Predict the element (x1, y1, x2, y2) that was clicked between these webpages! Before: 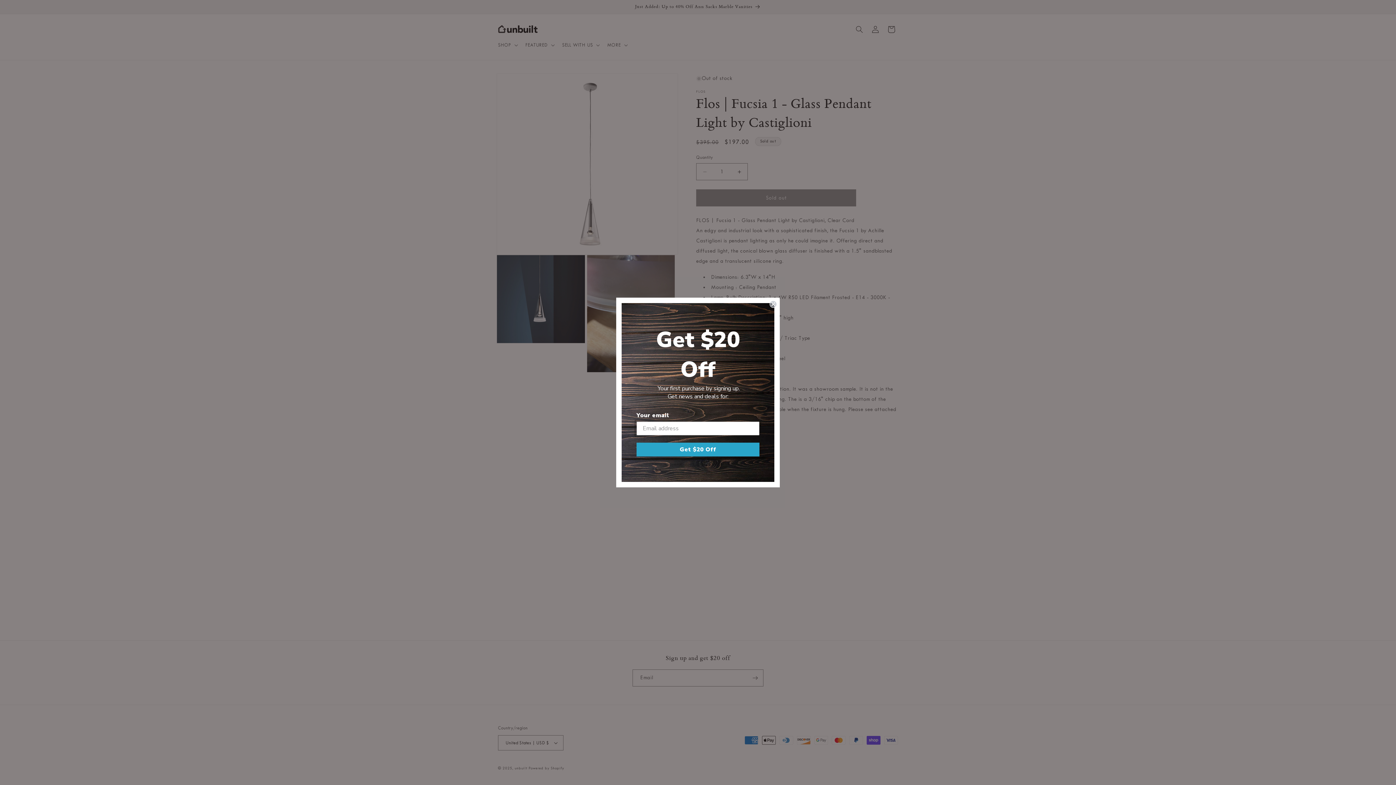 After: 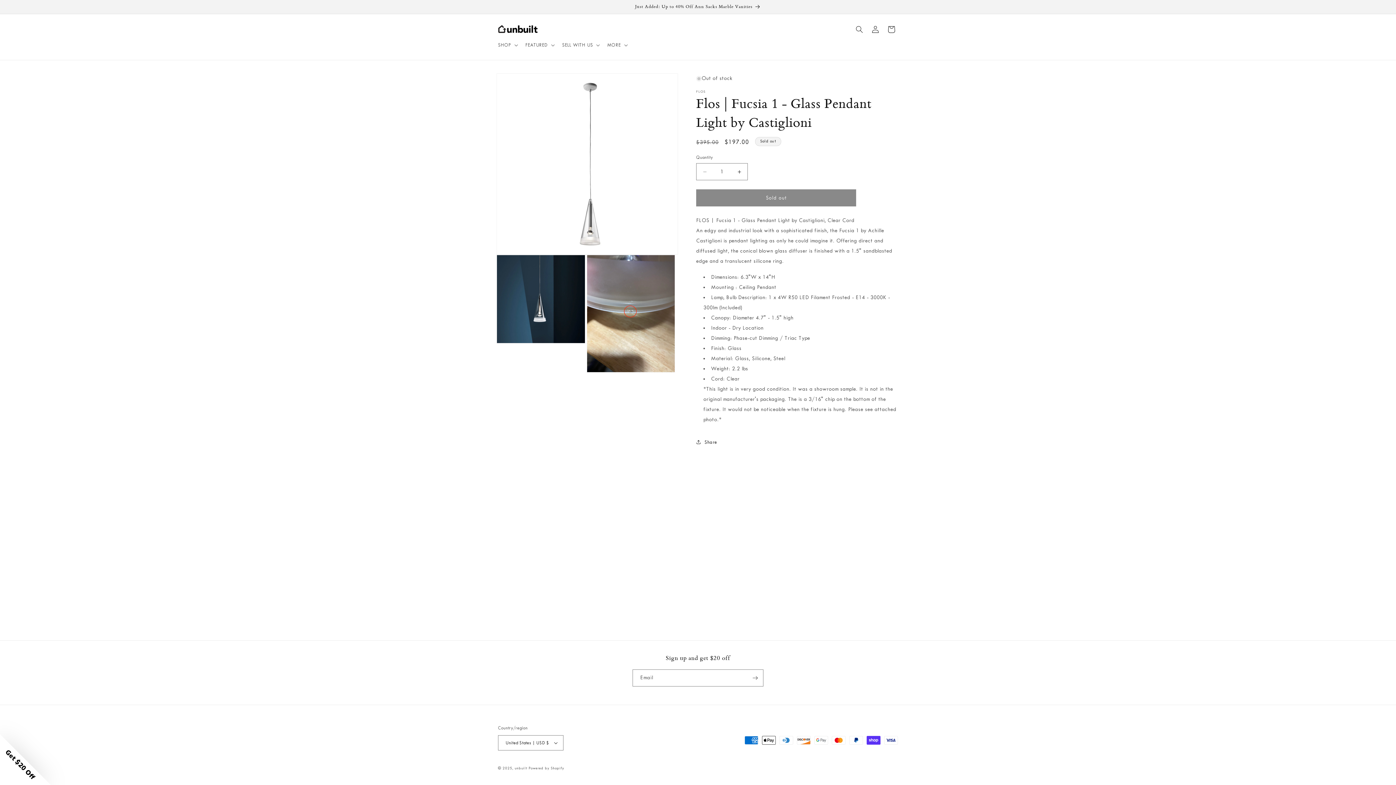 Action: label: Close dialog bbox: (769, 300, 777, 308)